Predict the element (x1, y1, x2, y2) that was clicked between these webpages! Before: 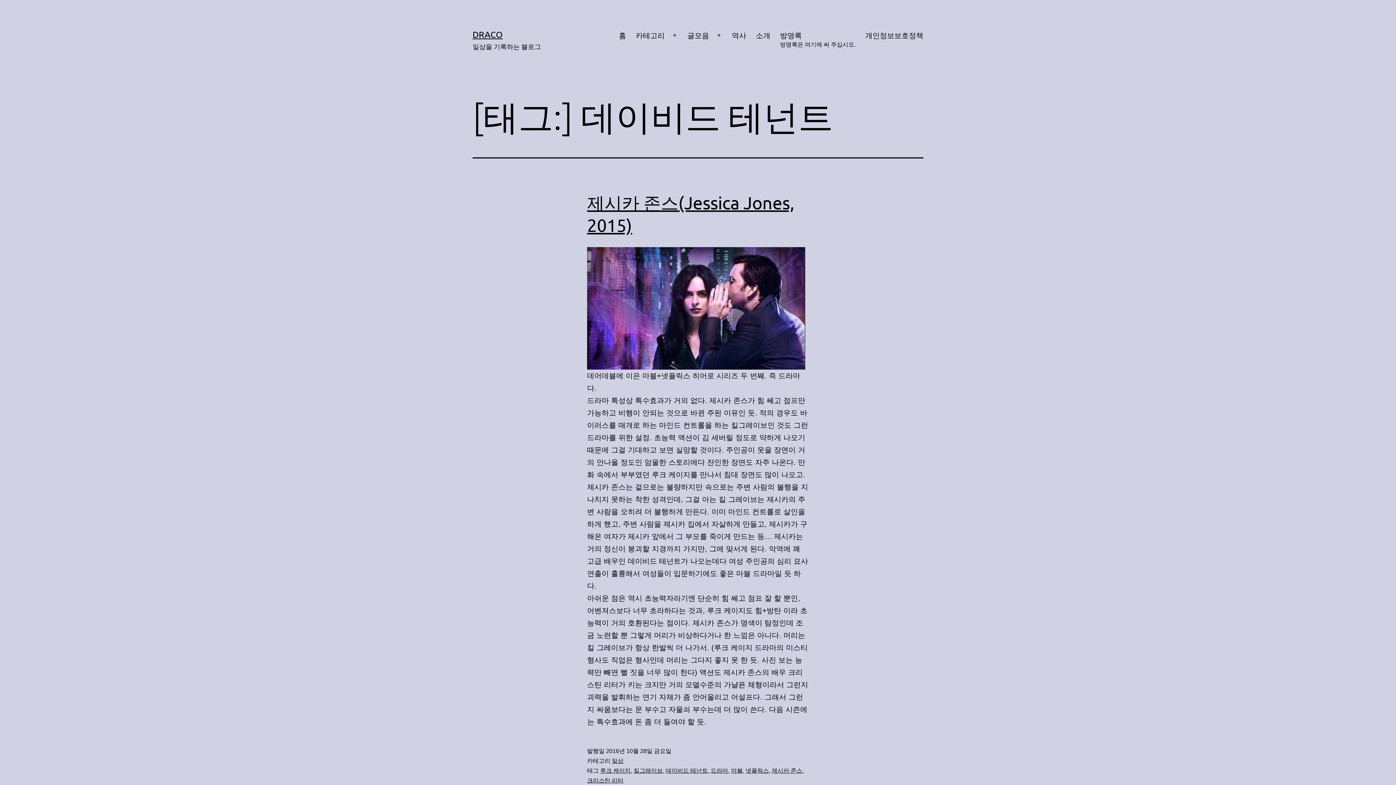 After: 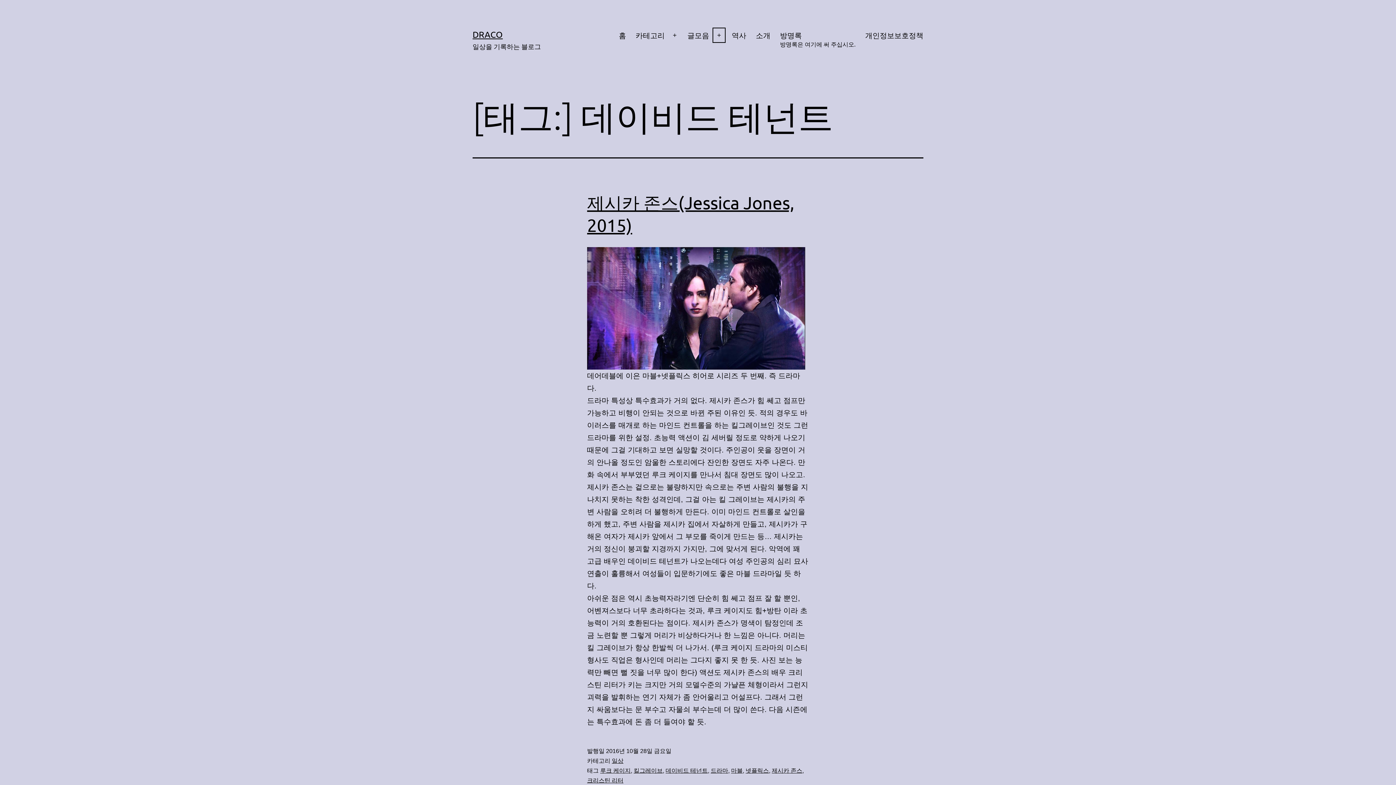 Action: bbox: (711, 26, 727, 44) label: 메뉴 열기